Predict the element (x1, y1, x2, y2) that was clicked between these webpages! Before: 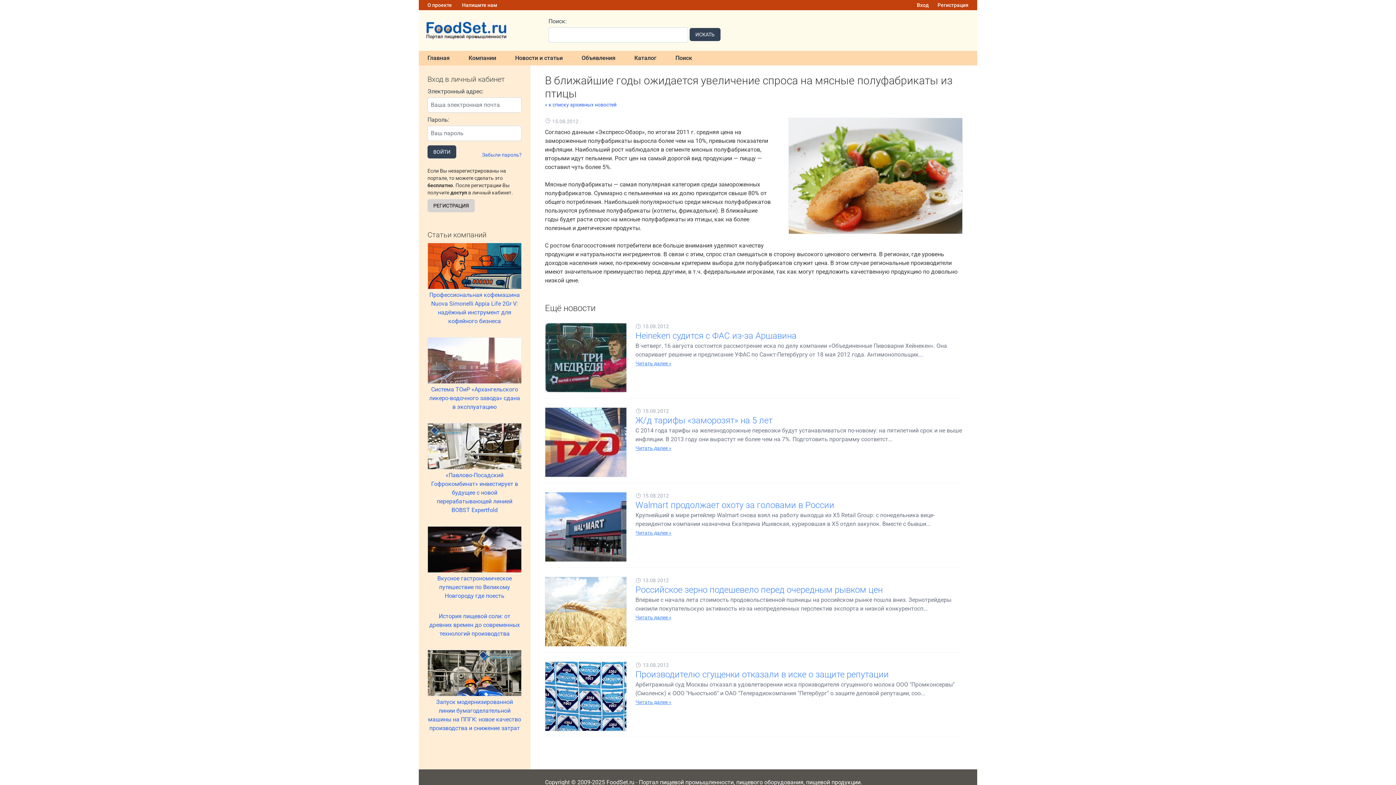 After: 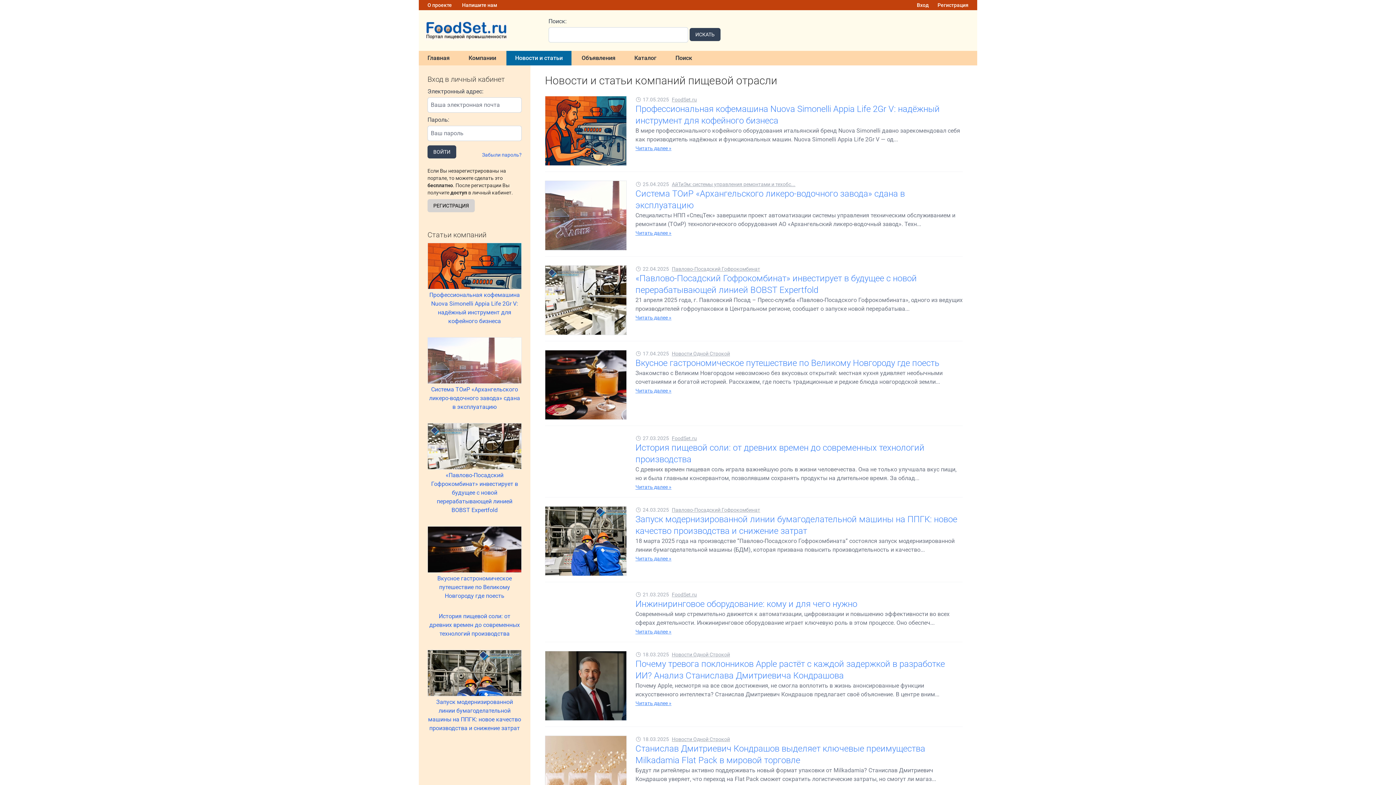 Action: label: Новости и статьи bbox: (506, 50, 571, 65)